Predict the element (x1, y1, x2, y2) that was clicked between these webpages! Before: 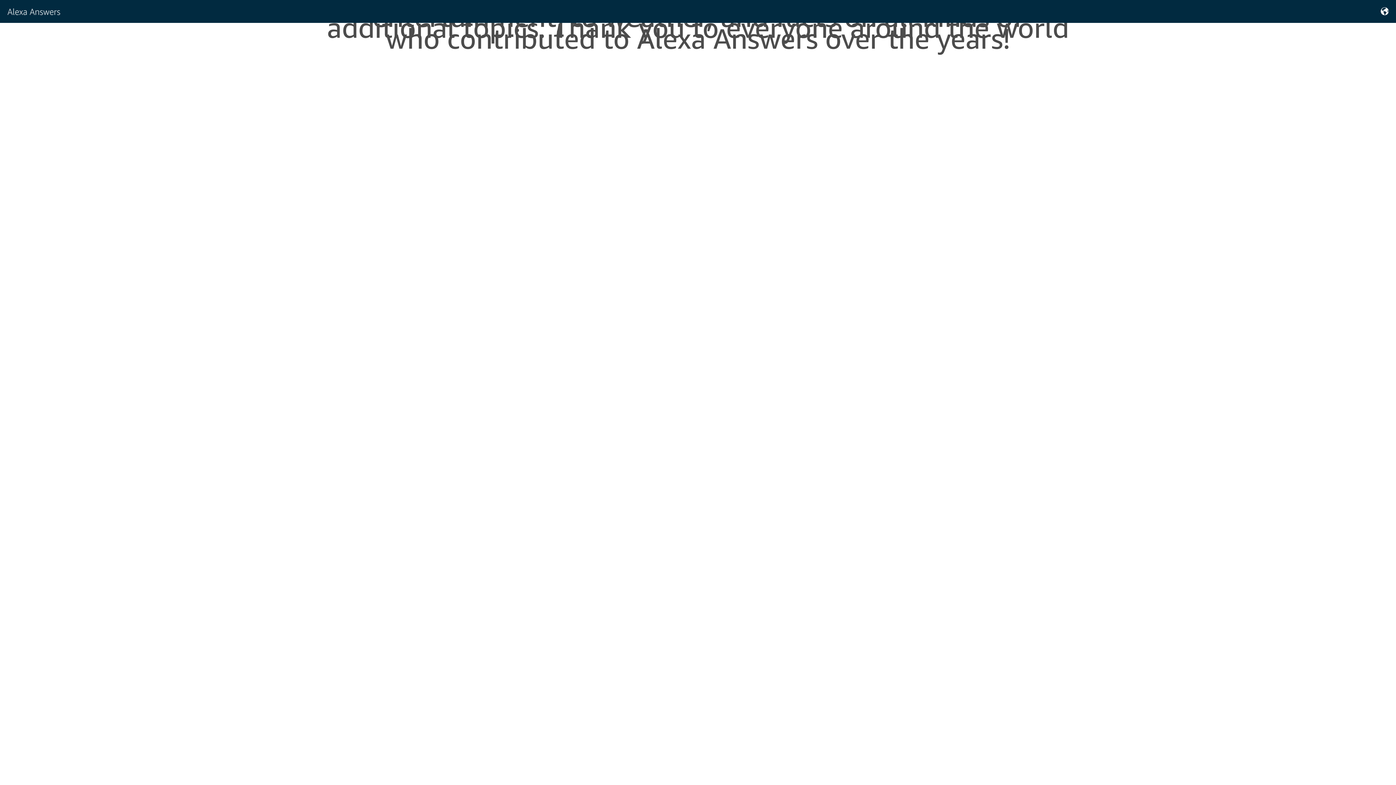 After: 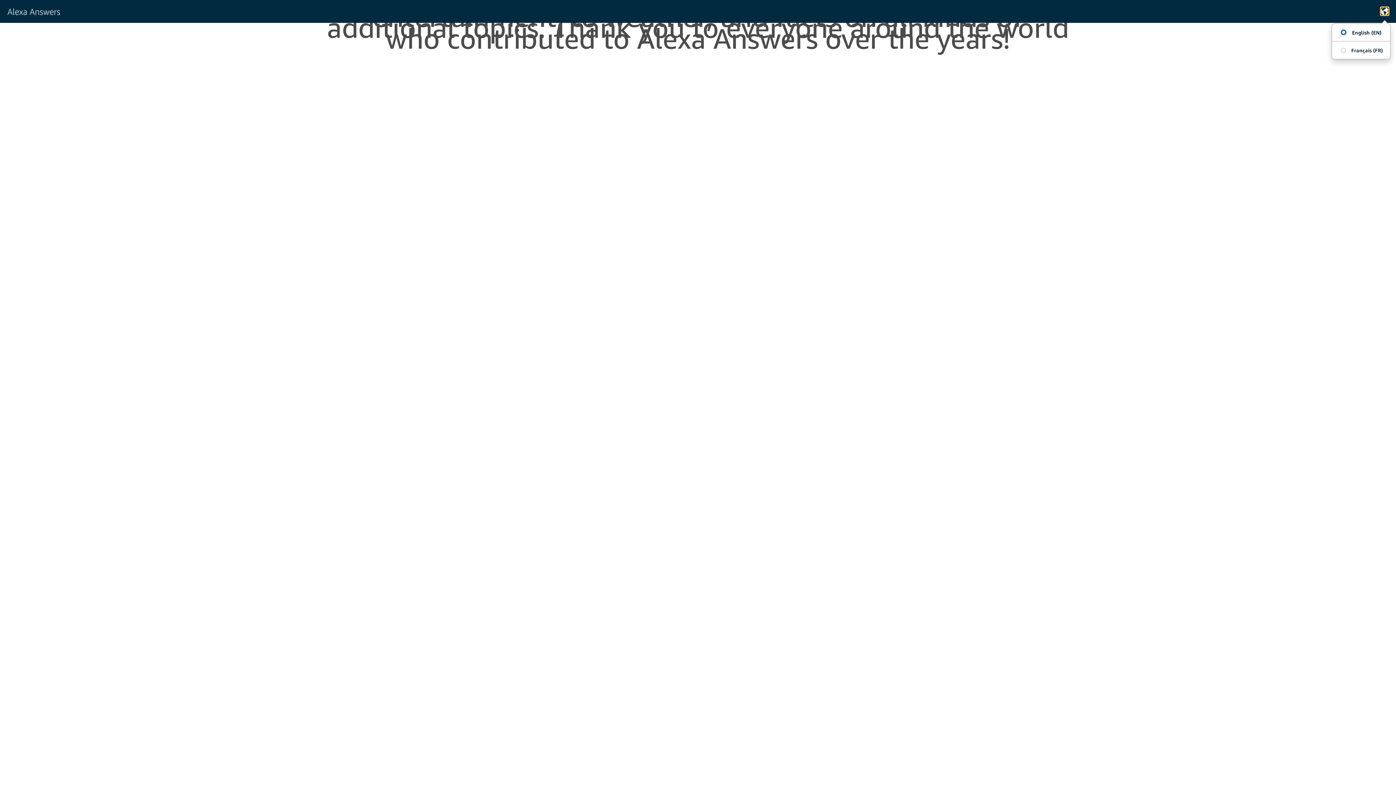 Action: bbox: (1381, 7, 1389, 15)